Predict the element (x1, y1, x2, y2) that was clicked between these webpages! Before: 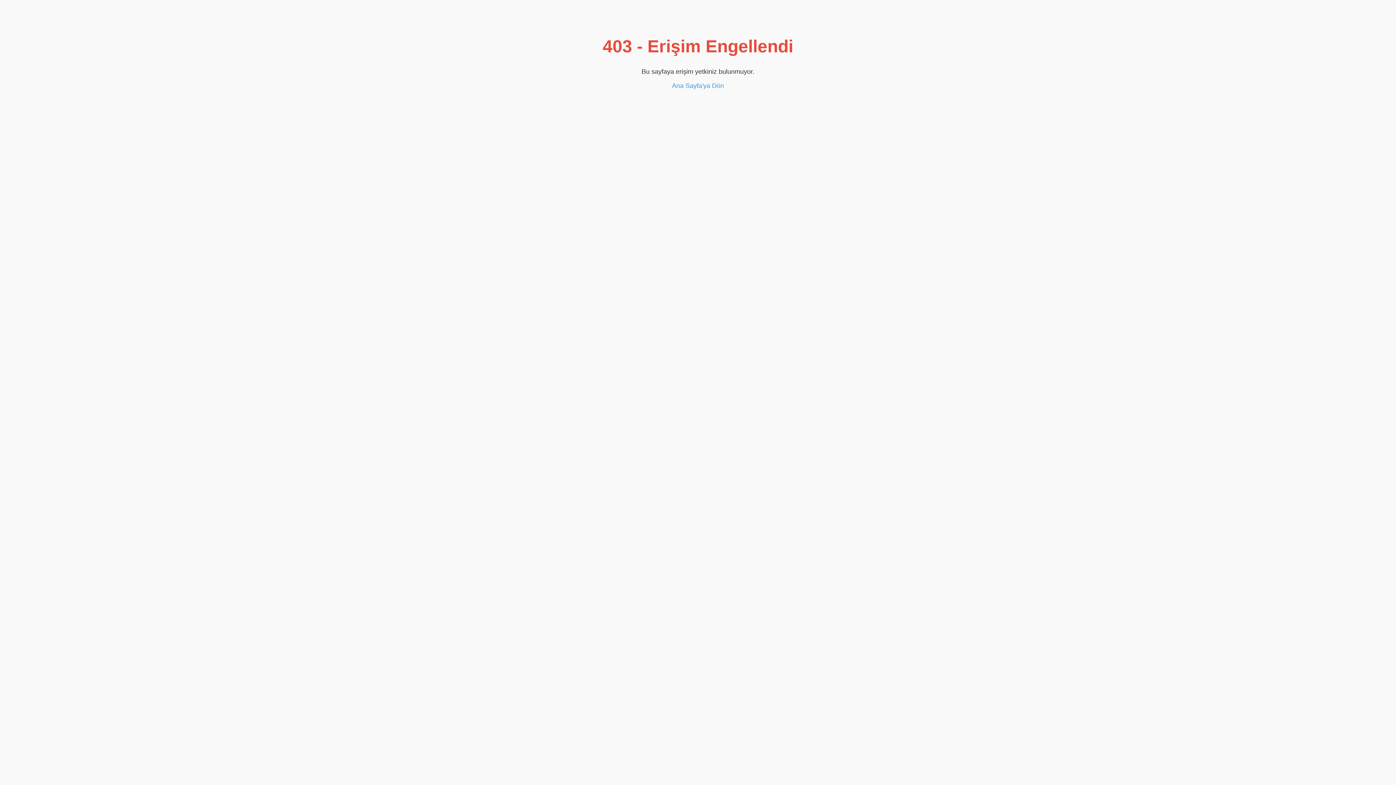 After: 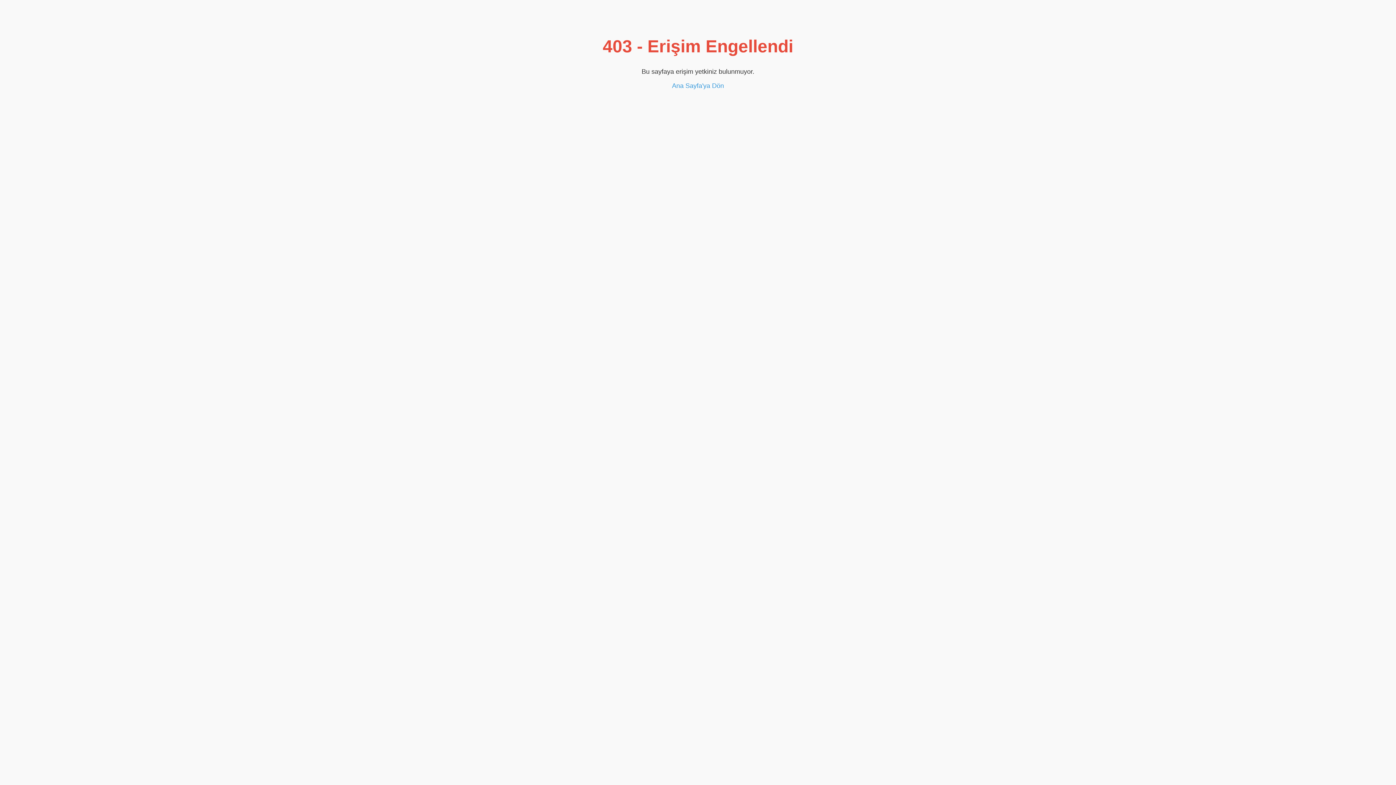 Action: bbox: (672, 82, 724, 89) label: Ana Sayfa'ya Dön